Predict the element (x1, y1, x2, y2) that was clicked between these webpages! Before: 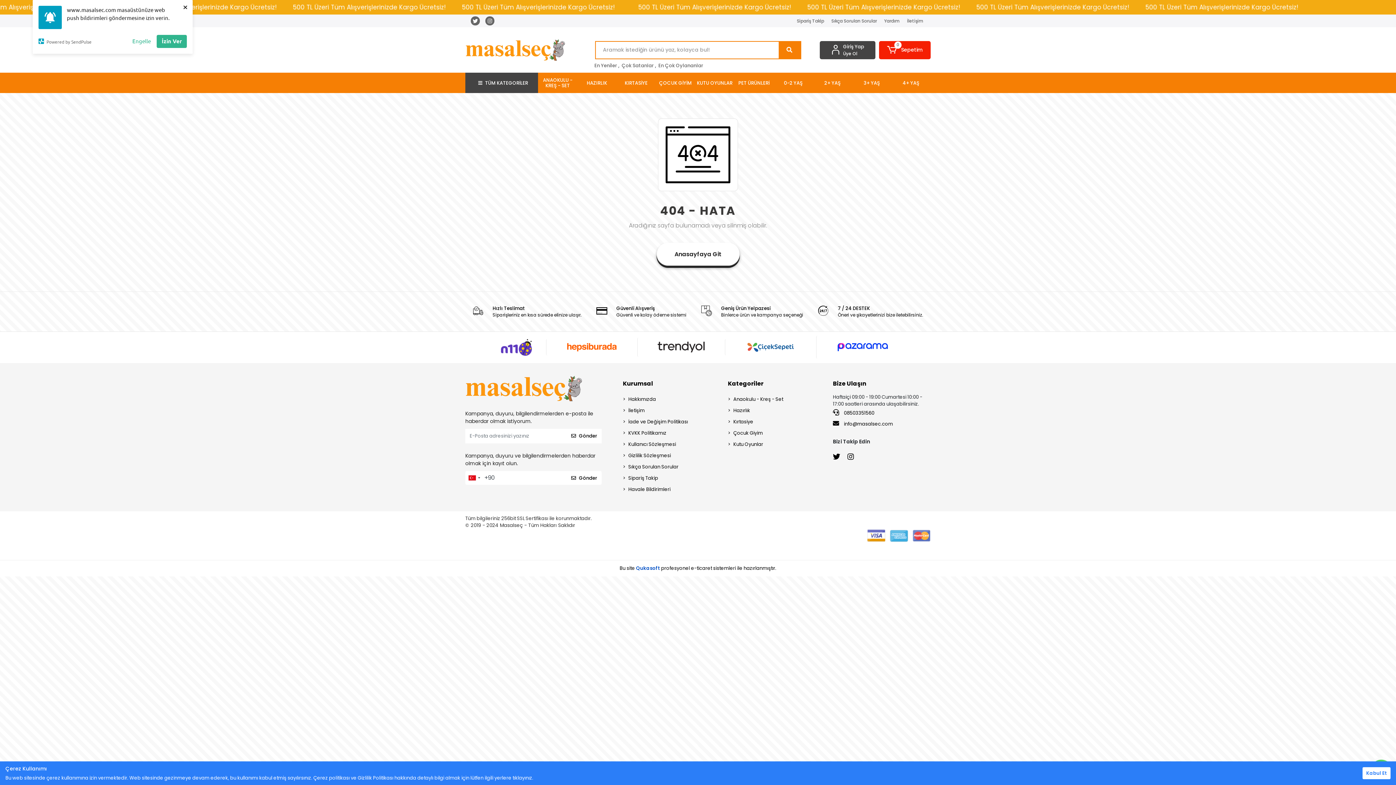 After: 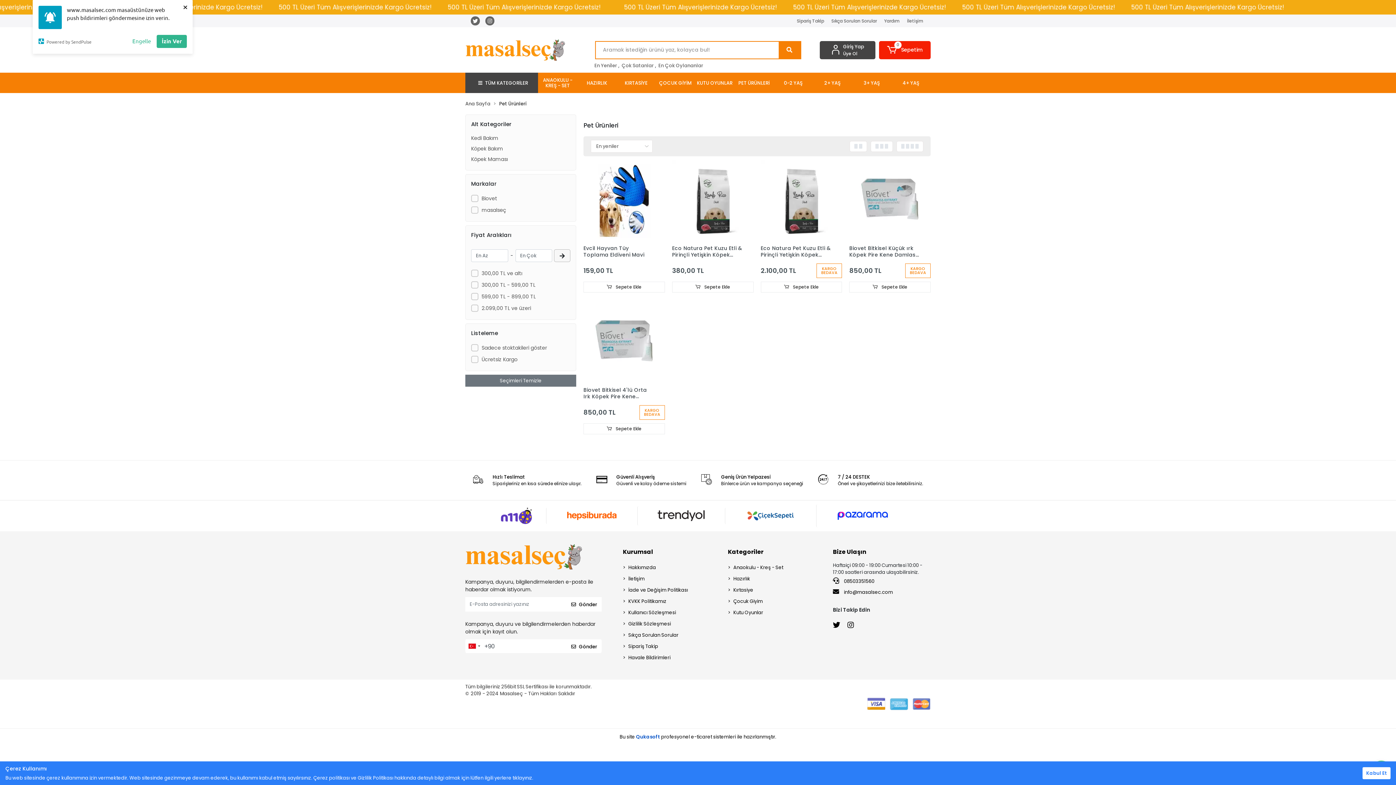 Action: bbox: (734, 72, 773, 93) label: PET ÜRÜNLERİ